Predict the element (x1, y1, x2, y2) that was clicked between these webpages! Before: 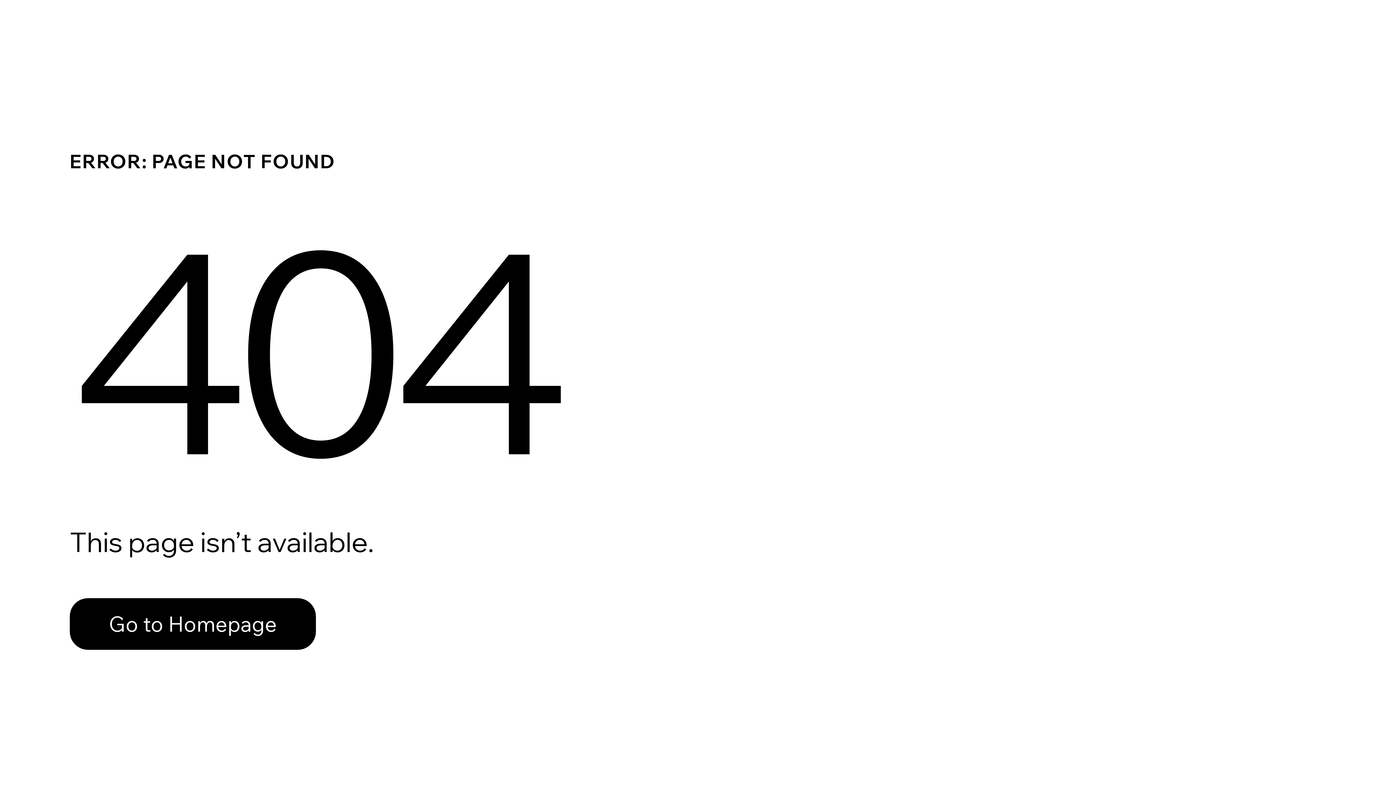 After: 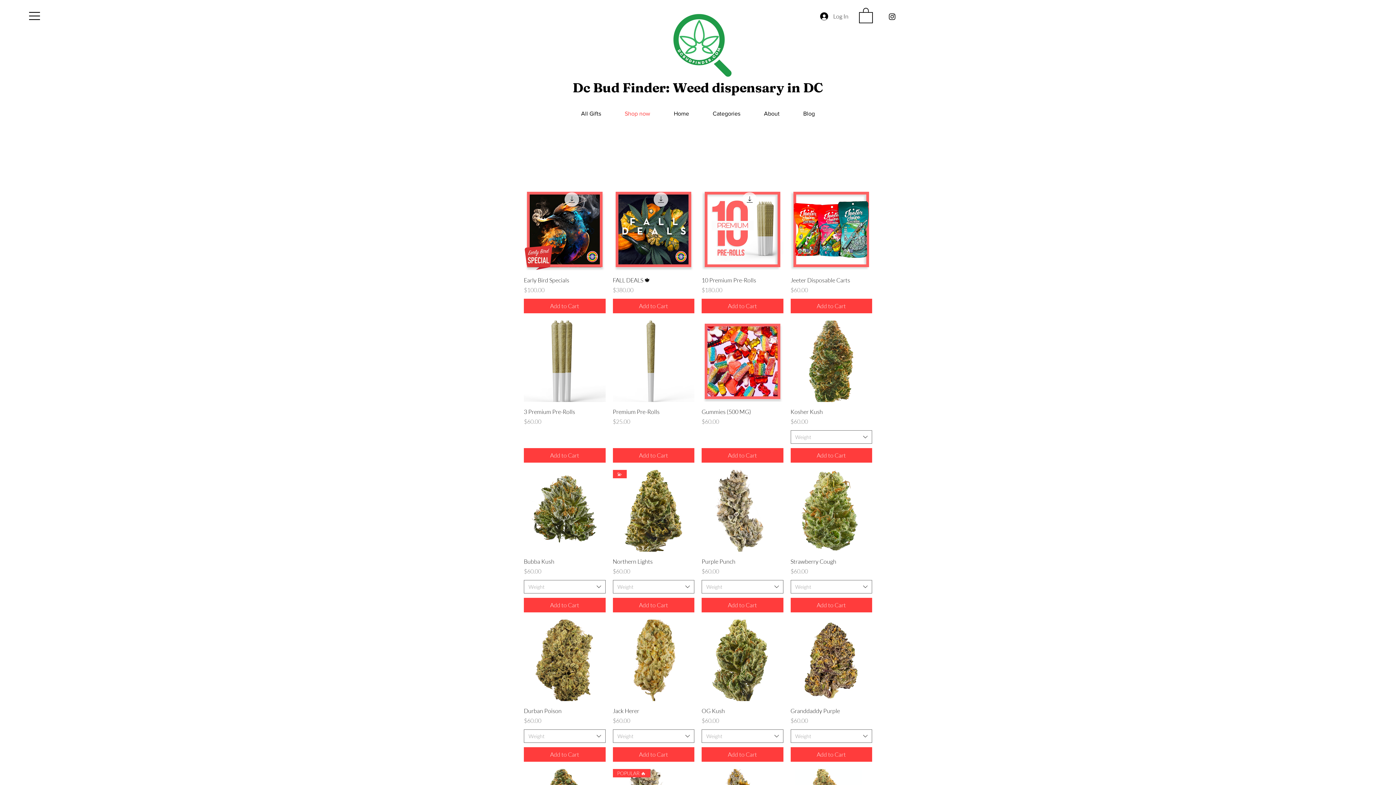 Action: label: Go to Homepage bbox: (69, 582, 768, 659)